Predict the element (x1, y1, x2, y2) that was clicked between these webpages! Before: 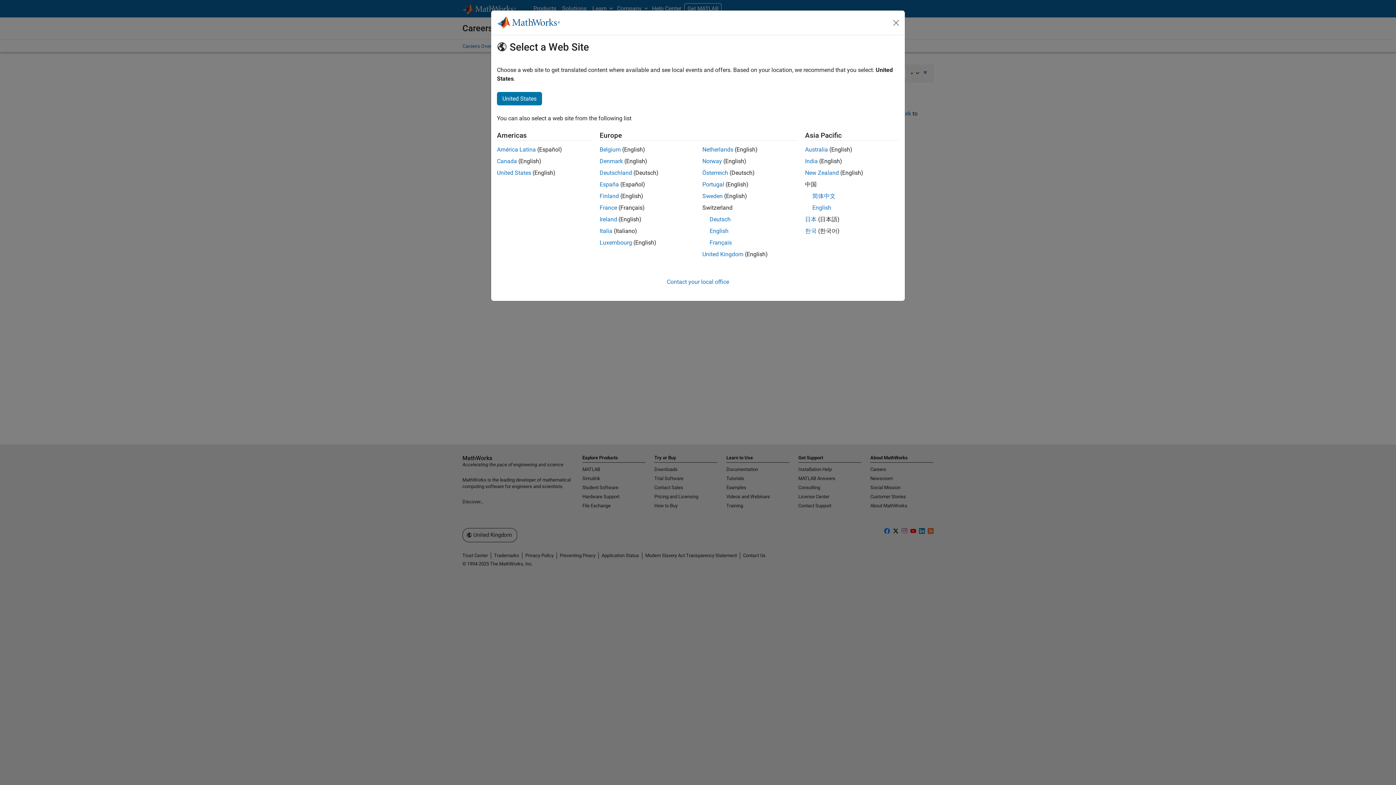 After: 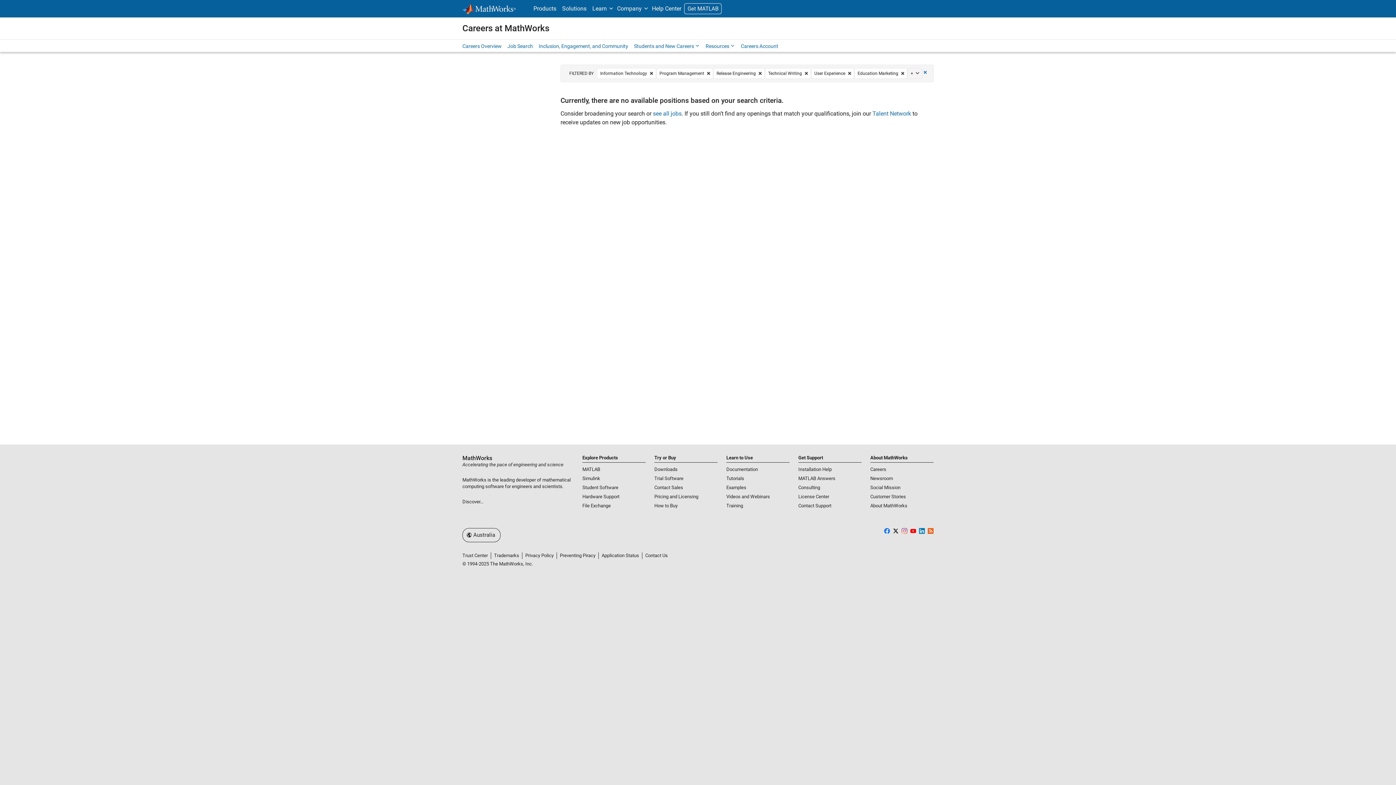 Action: bbox: (805, 146, 828, 153) label: Australia